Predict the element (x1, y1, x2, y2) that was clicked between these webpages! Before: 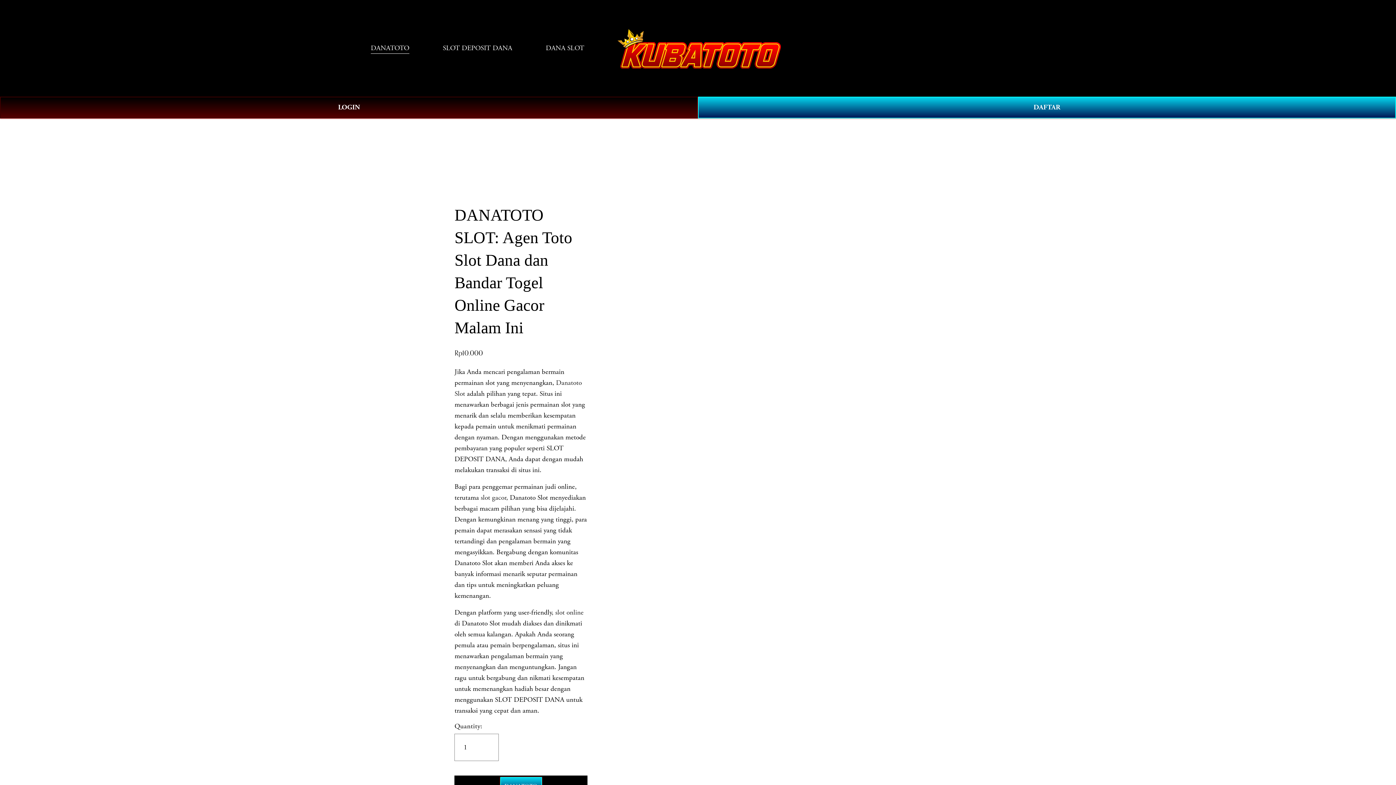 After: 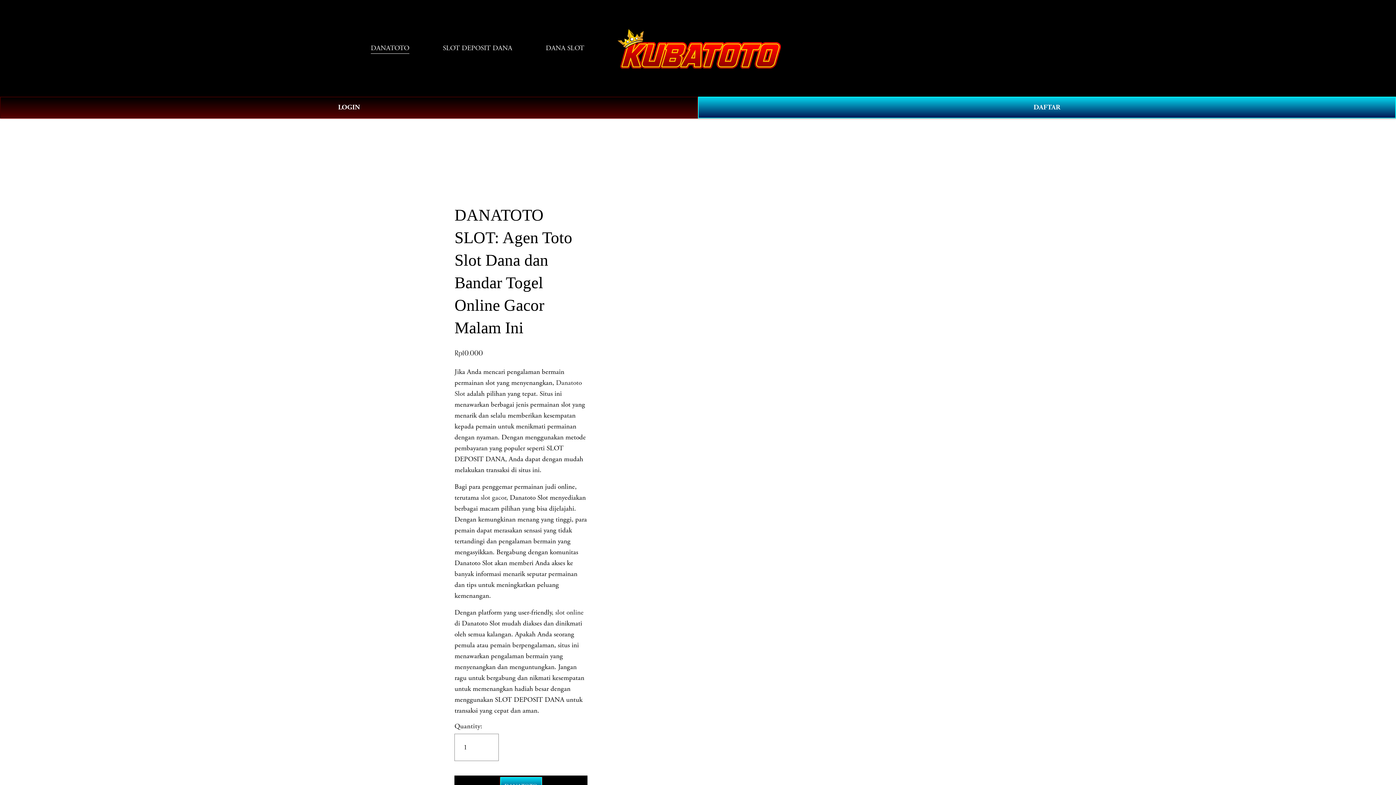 Action: bbox: (1011, 43, 1025, 52) label: 0